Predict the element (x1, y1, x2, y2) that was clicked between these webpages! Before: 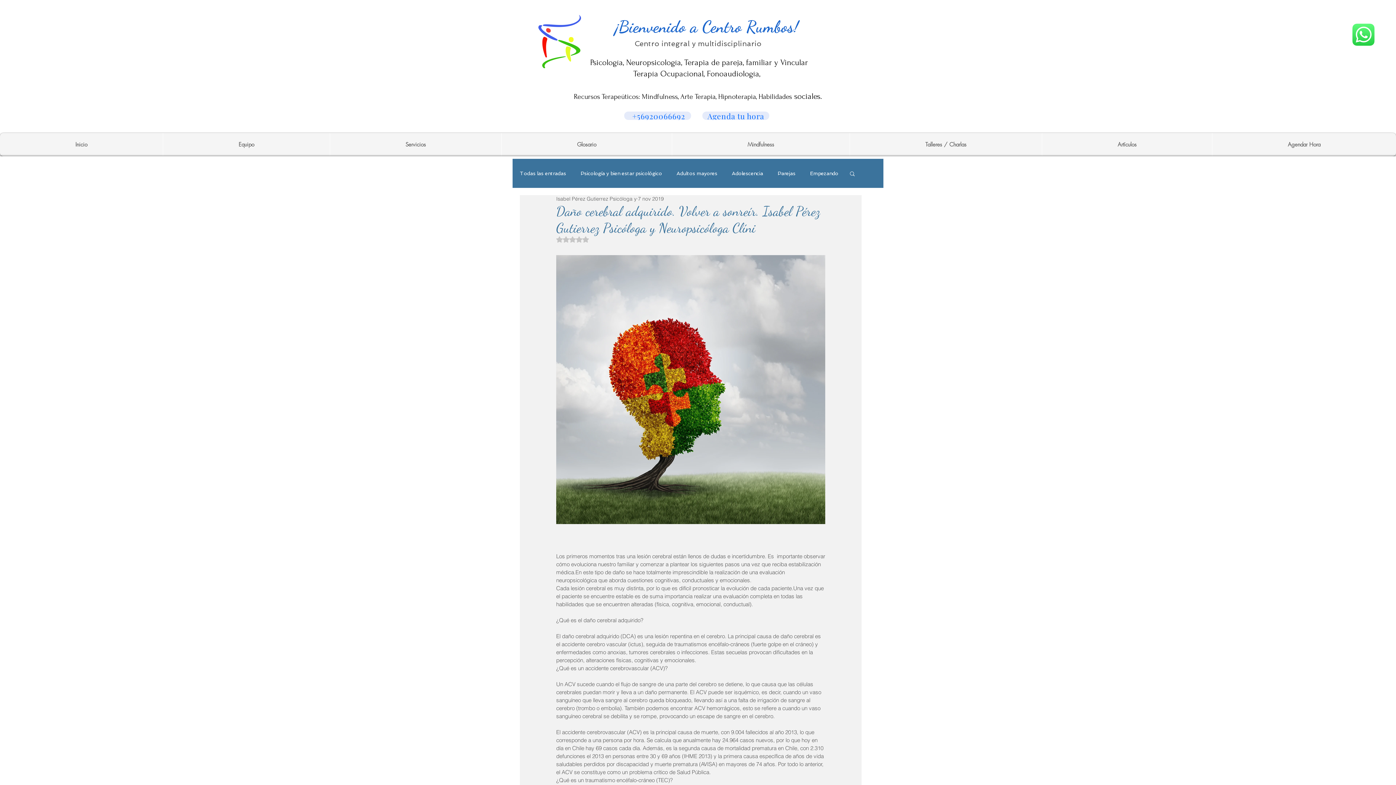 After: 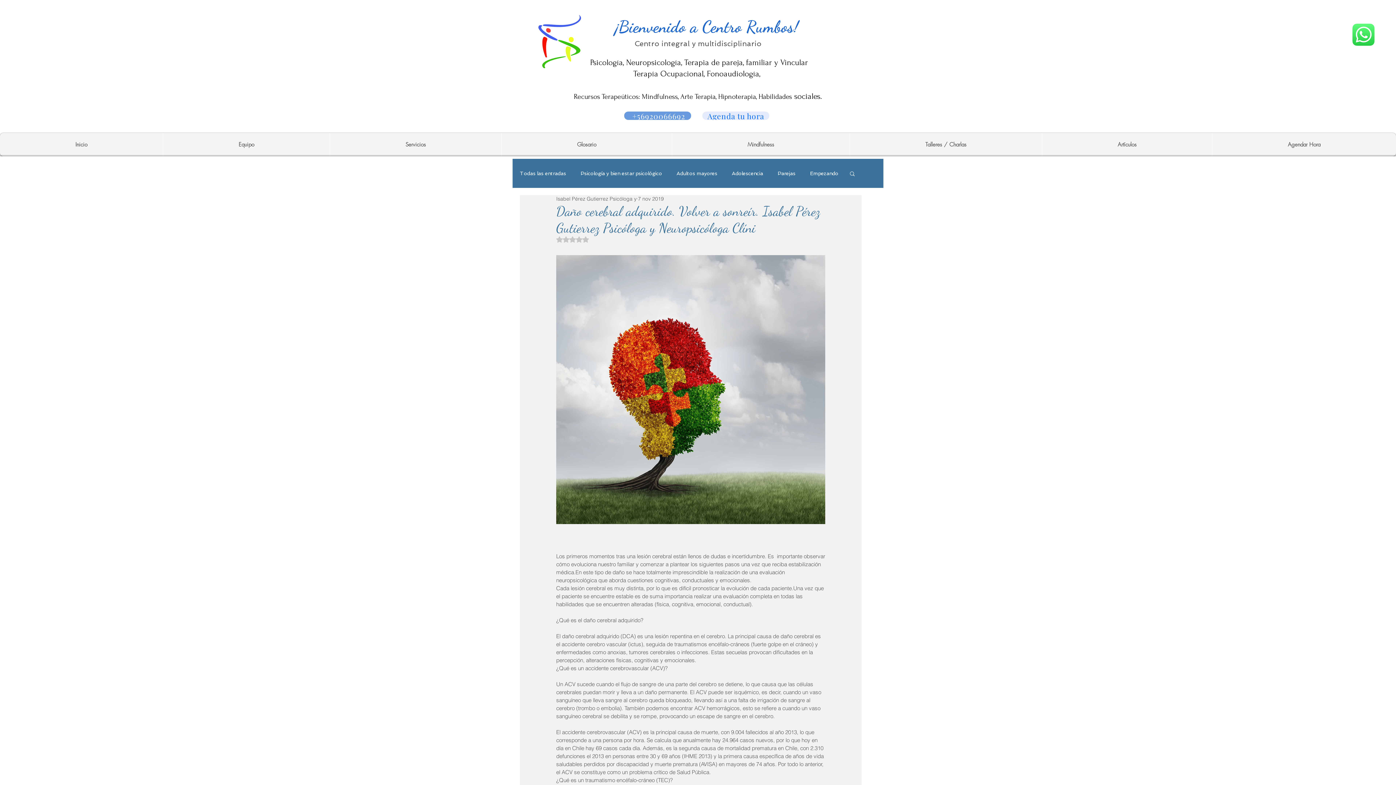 Action: label:  +56920066692 bbox: (624, 111, 691, 120)